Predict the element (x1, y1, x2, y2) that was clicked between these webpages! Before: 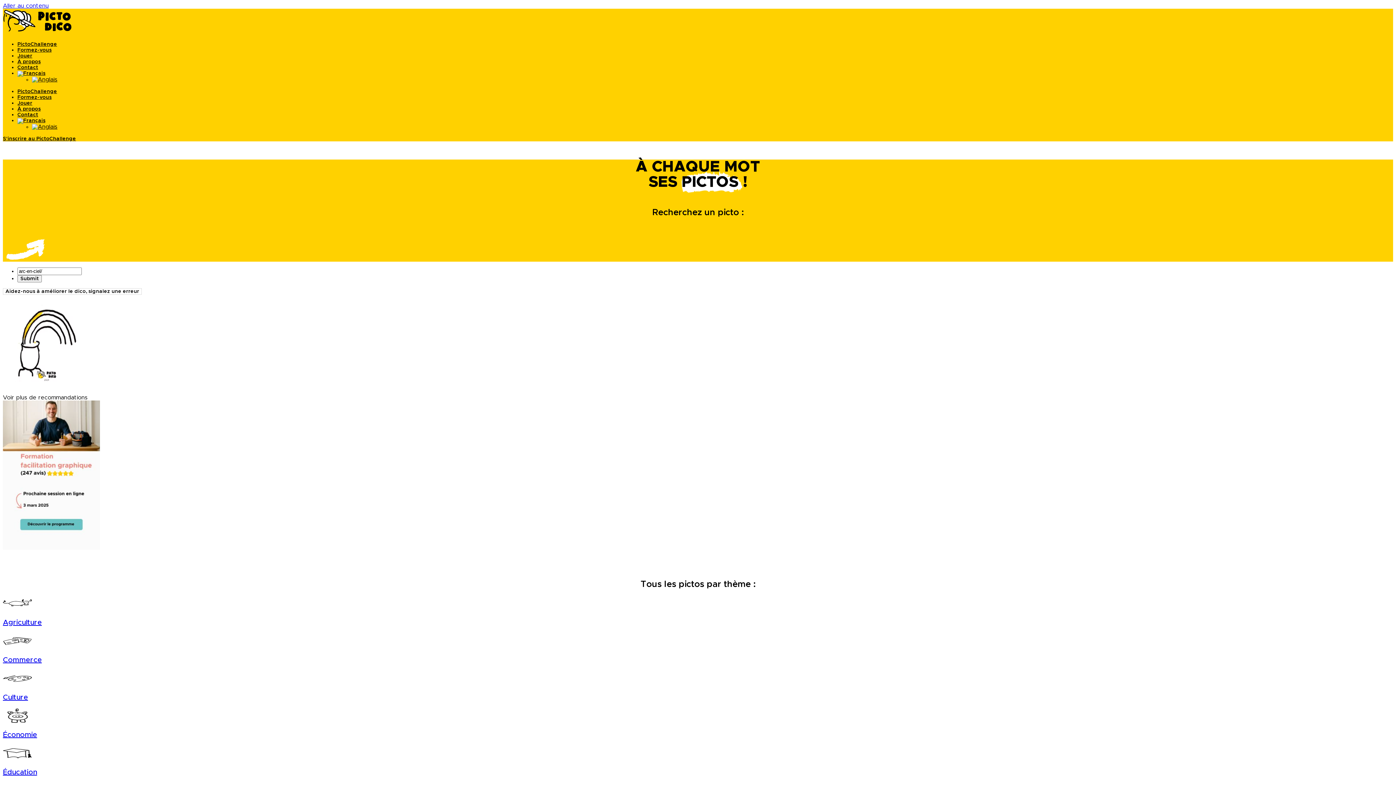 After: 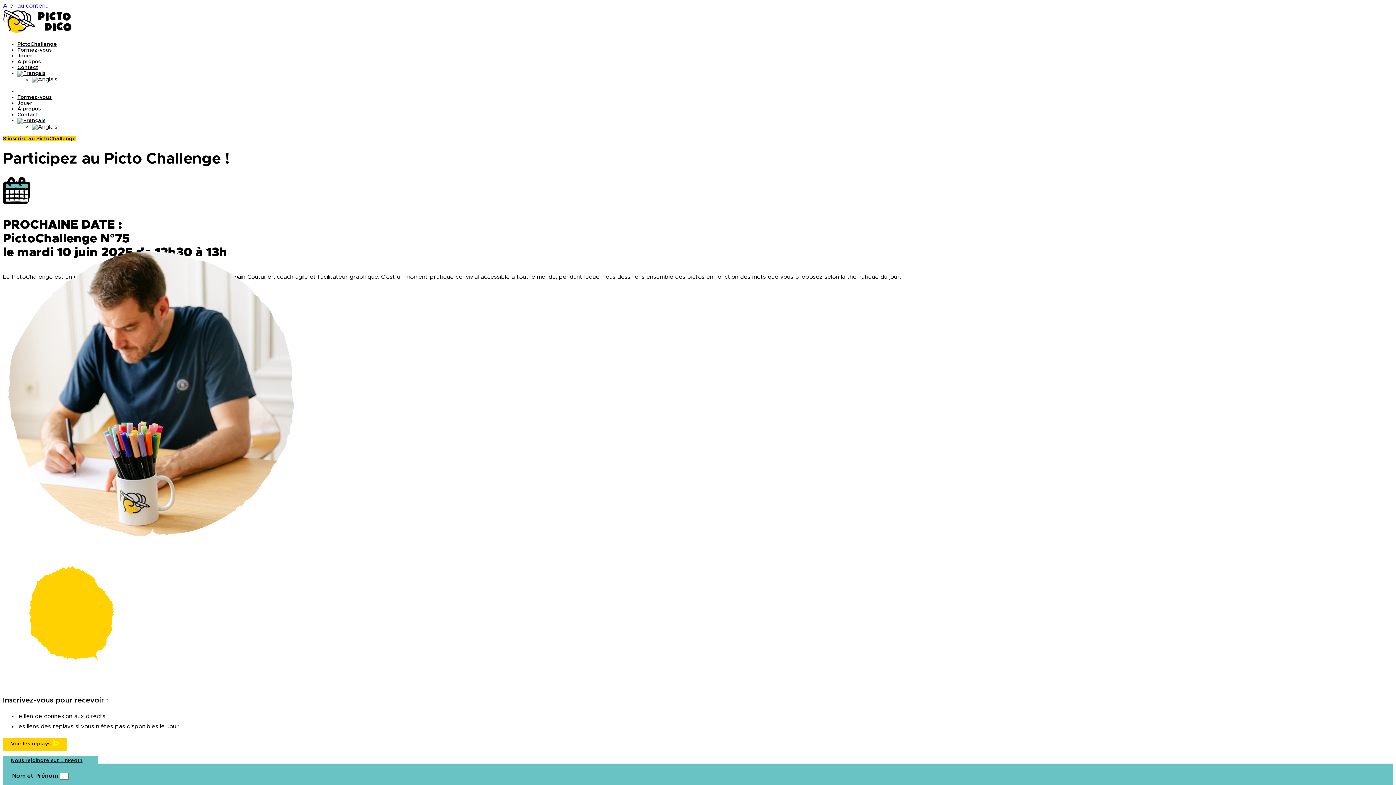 Action: bbox: (17, 89, 57, 94) label: PictoChallenge